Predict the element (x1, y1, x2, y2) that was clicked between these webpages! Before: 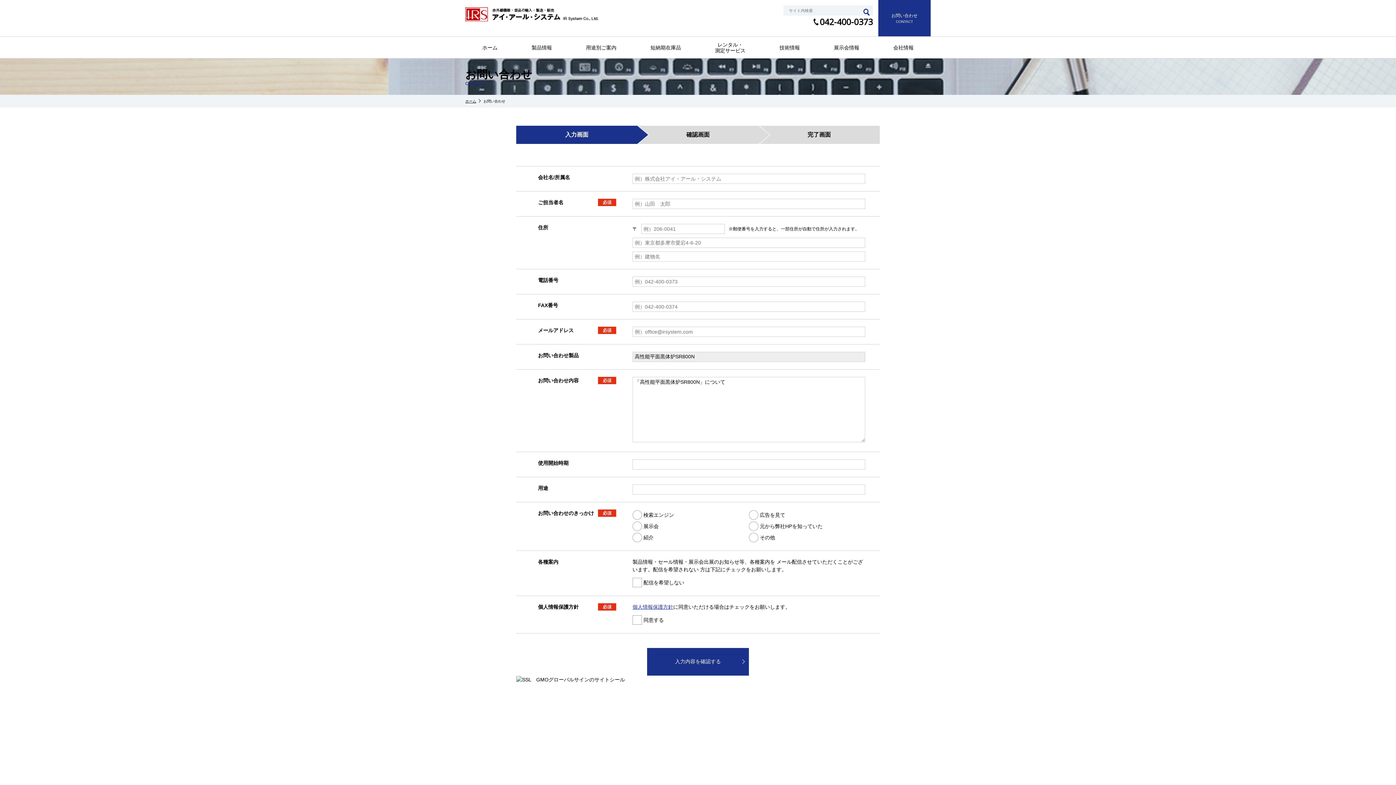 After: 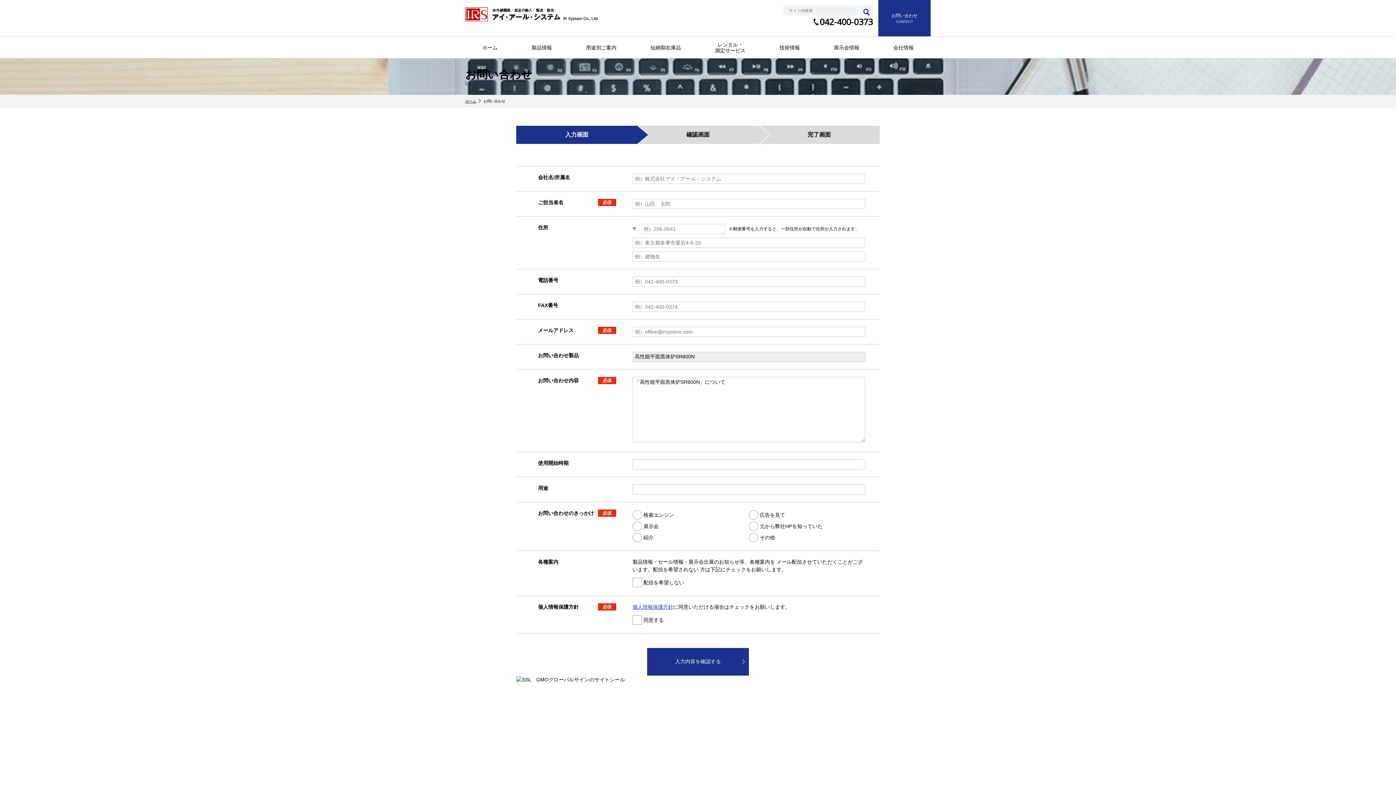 Action: bbox: (516, 676, 625, 682)